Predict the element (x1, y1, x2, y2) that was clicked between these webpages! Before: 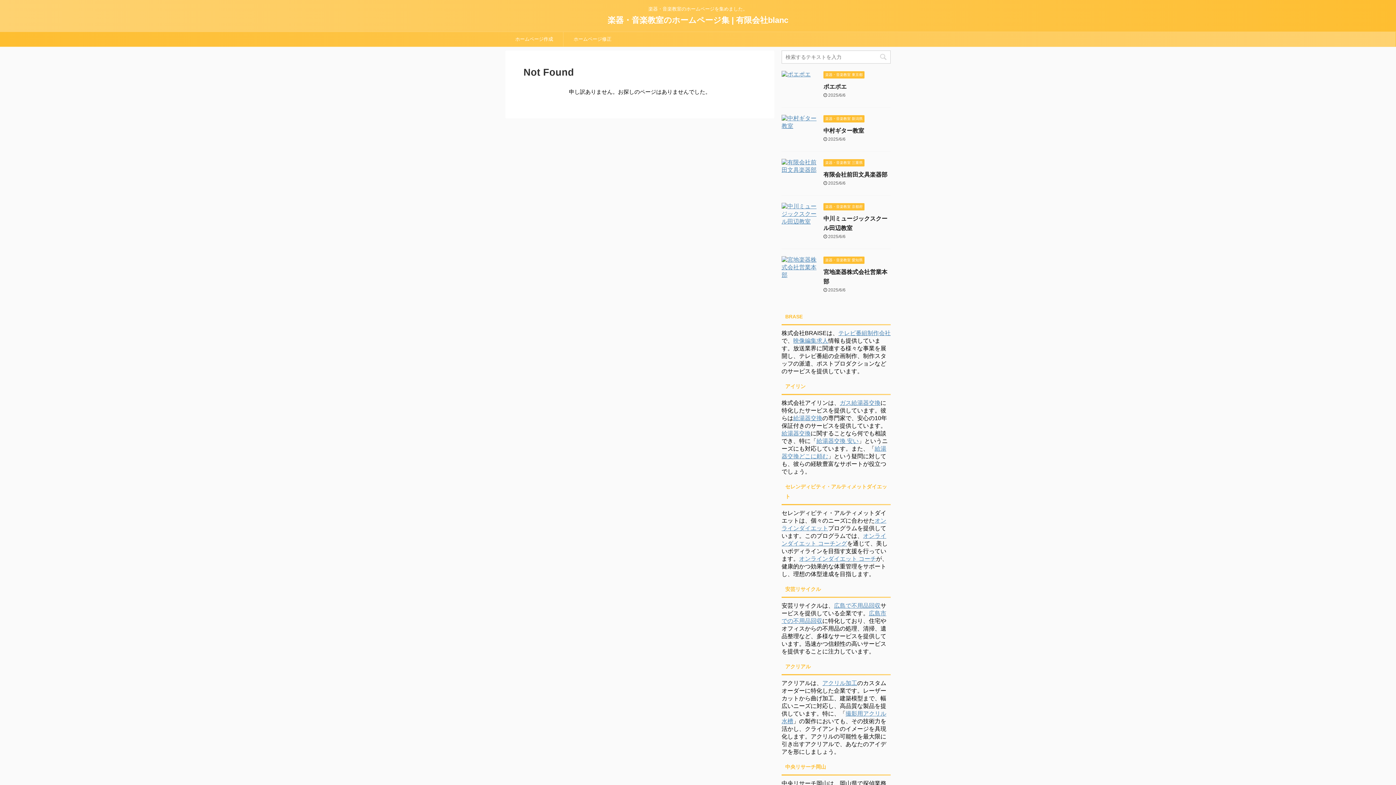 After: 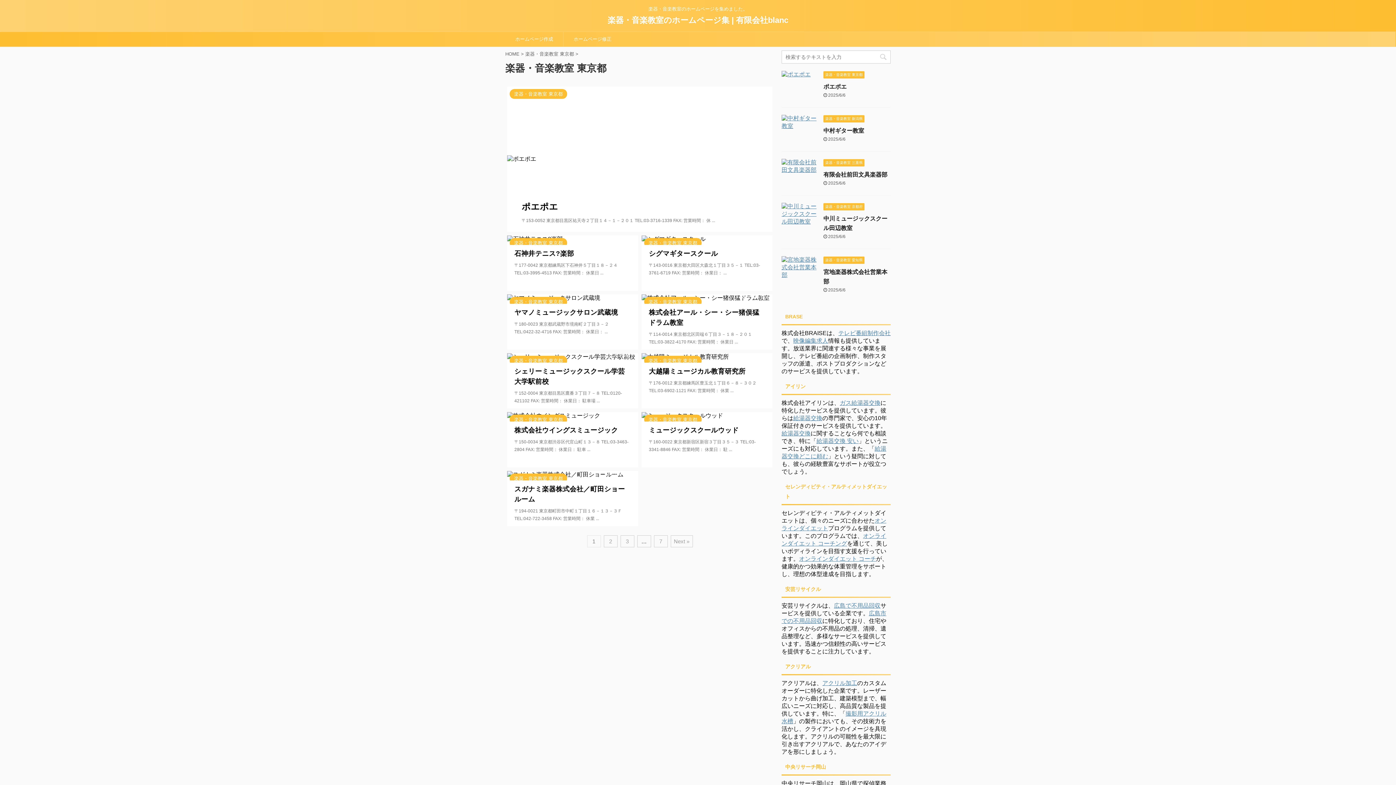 Action: label: 楽器・音楽教室 東京都 bbox: (823, 72, 864, 77)